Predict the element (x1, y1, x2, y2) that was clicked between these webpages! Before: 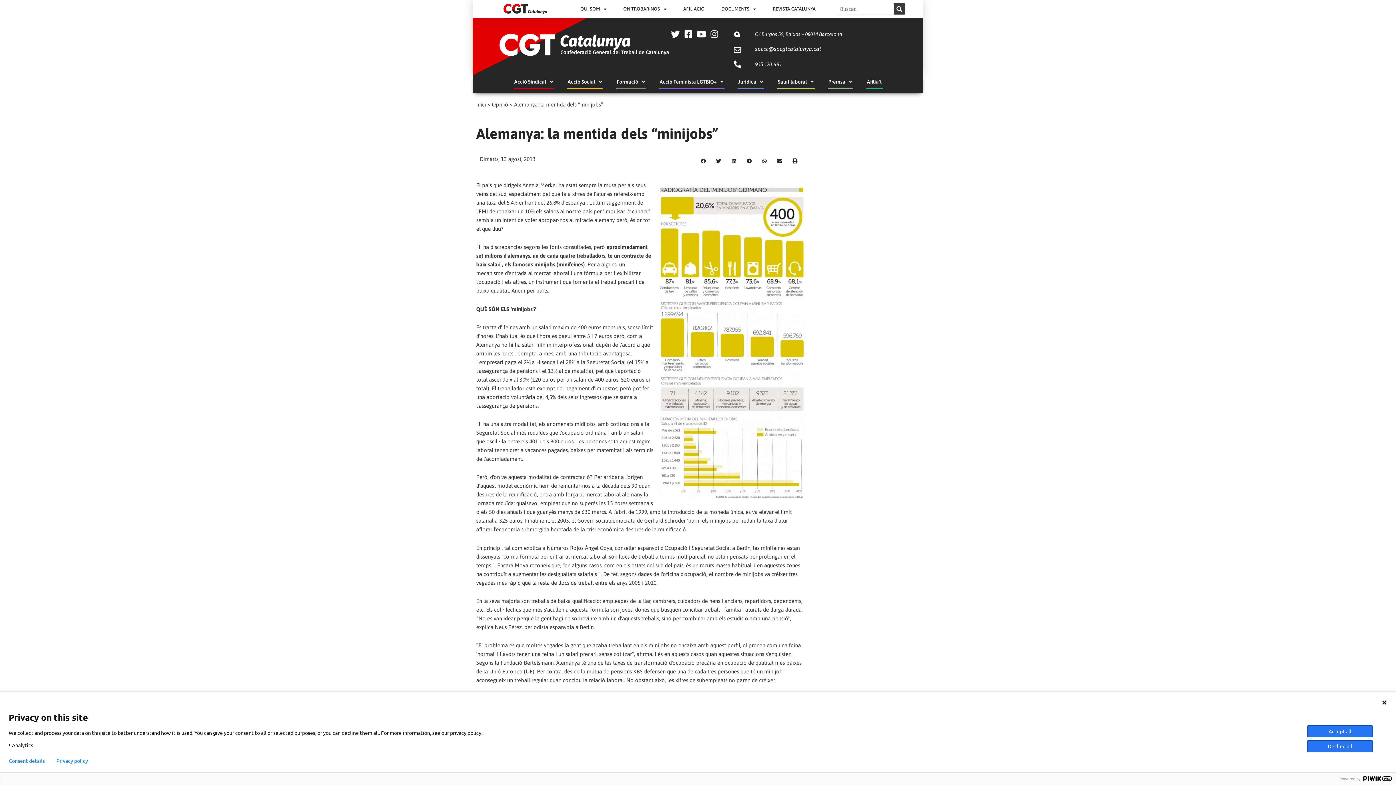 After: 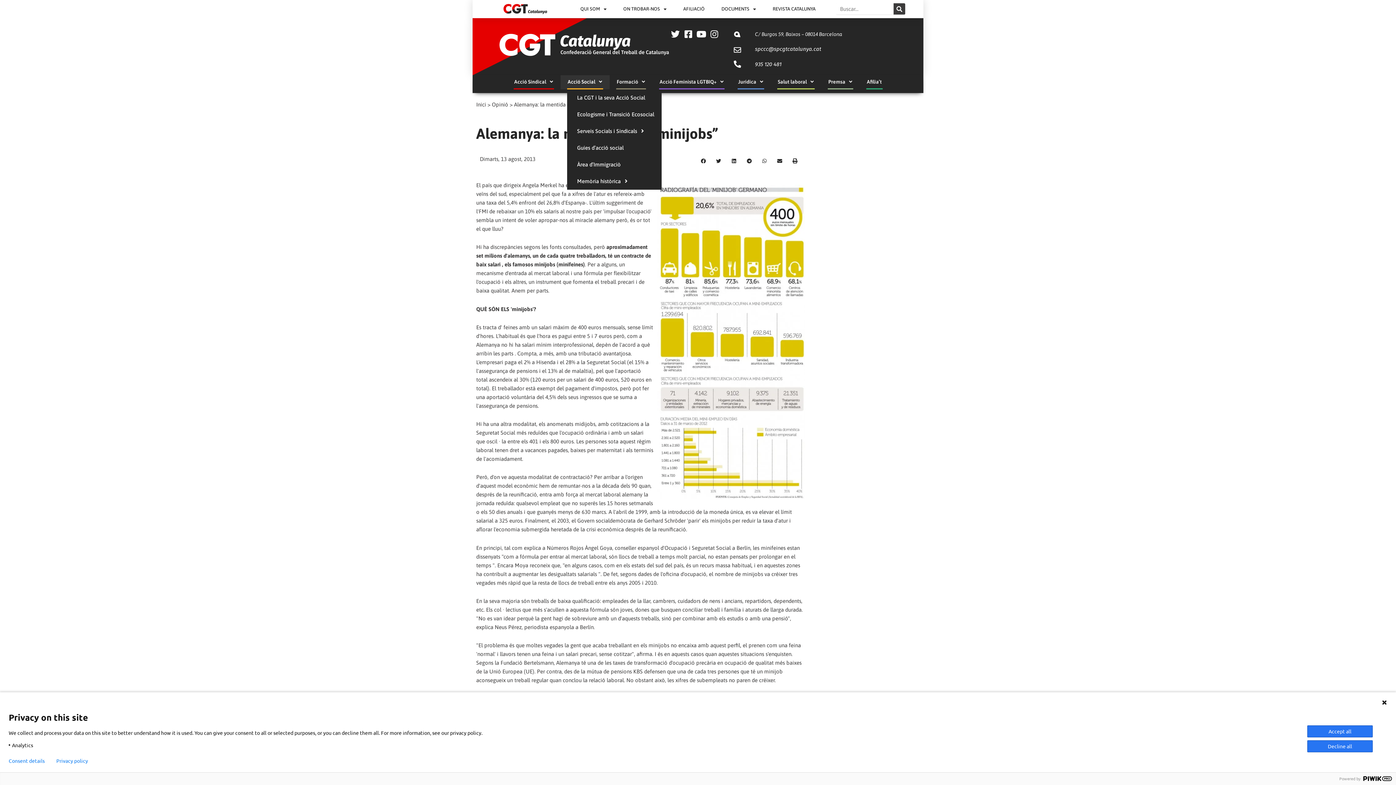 Action: label: Acció Social bbox: (567, 75, 603, 89)